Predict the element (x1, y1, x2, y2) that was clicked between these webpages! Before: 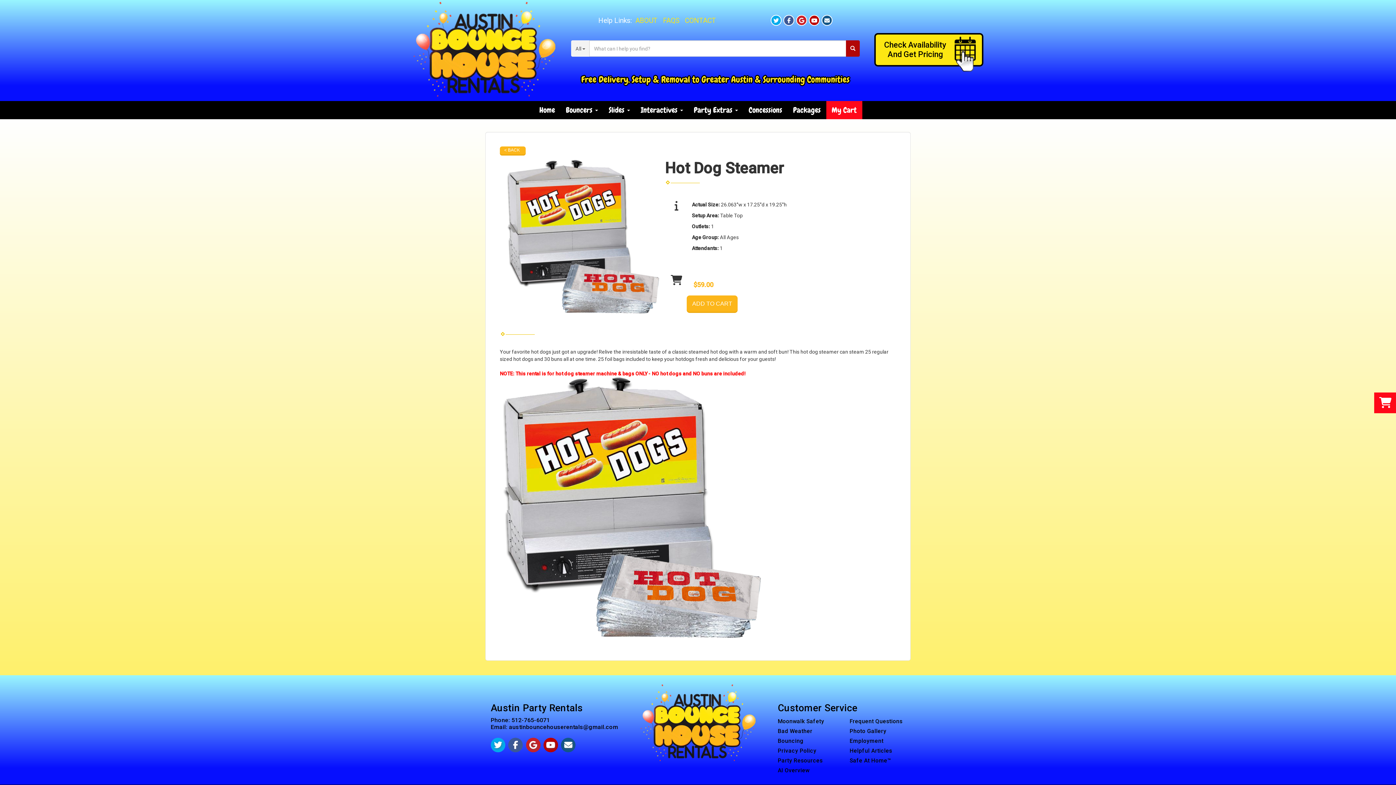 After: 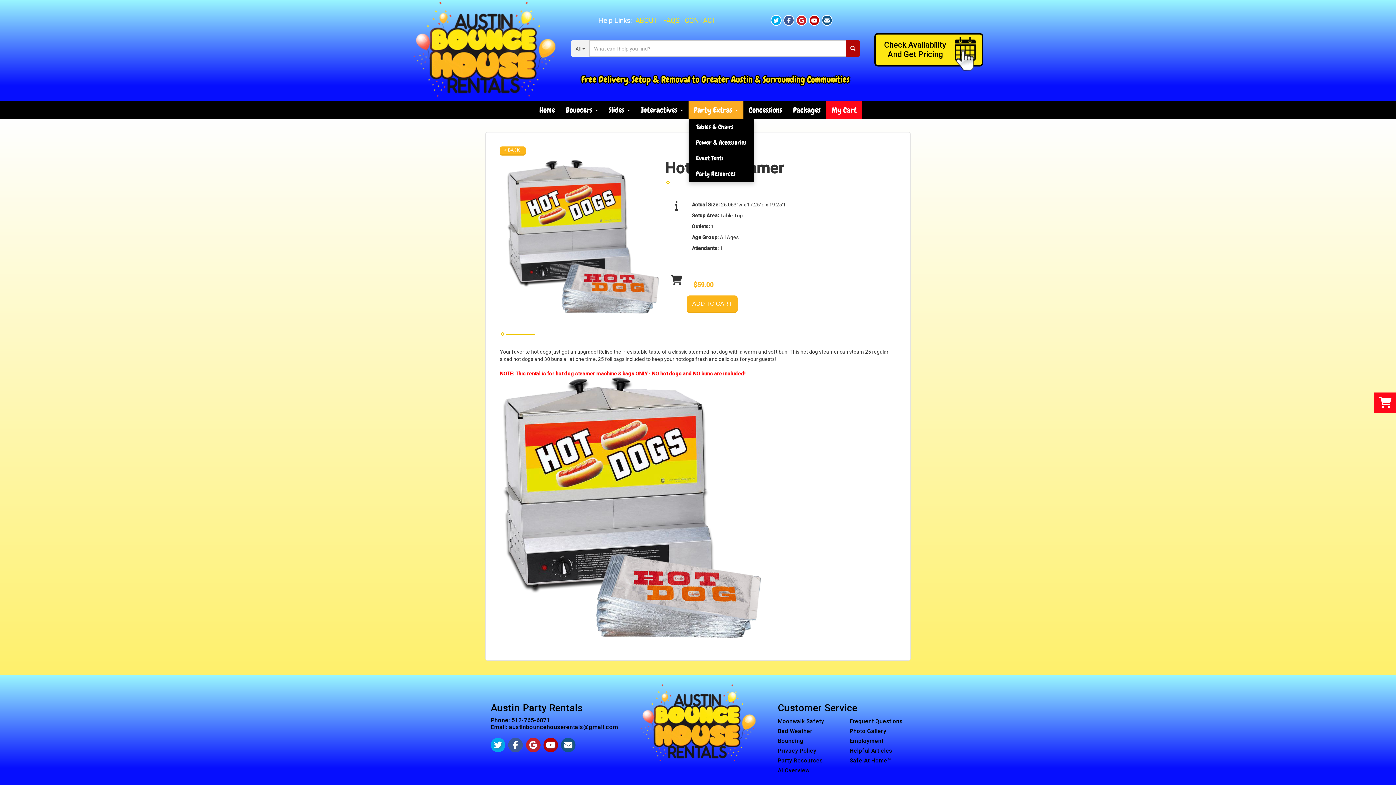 Action: bbox: (688, 101, 743, 119) label: Party Extras 